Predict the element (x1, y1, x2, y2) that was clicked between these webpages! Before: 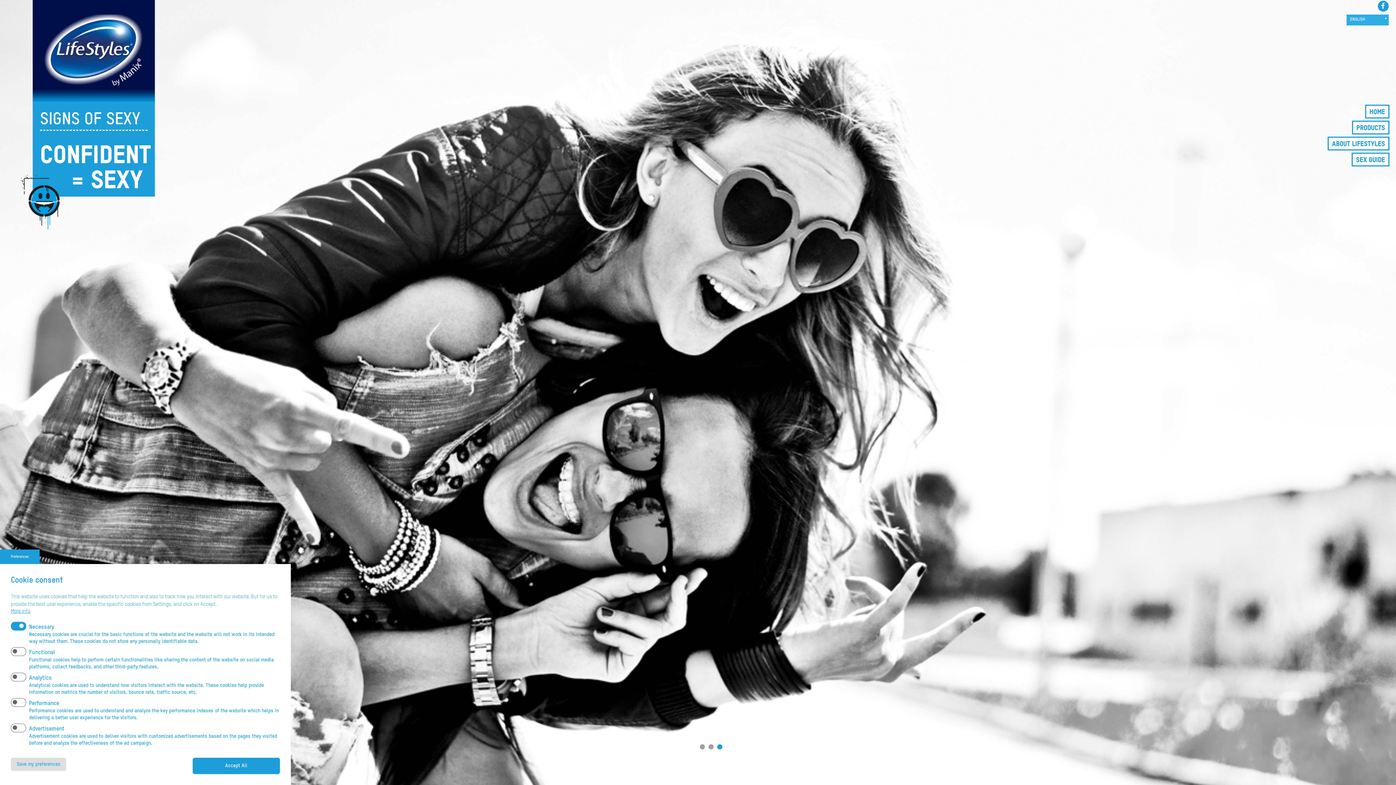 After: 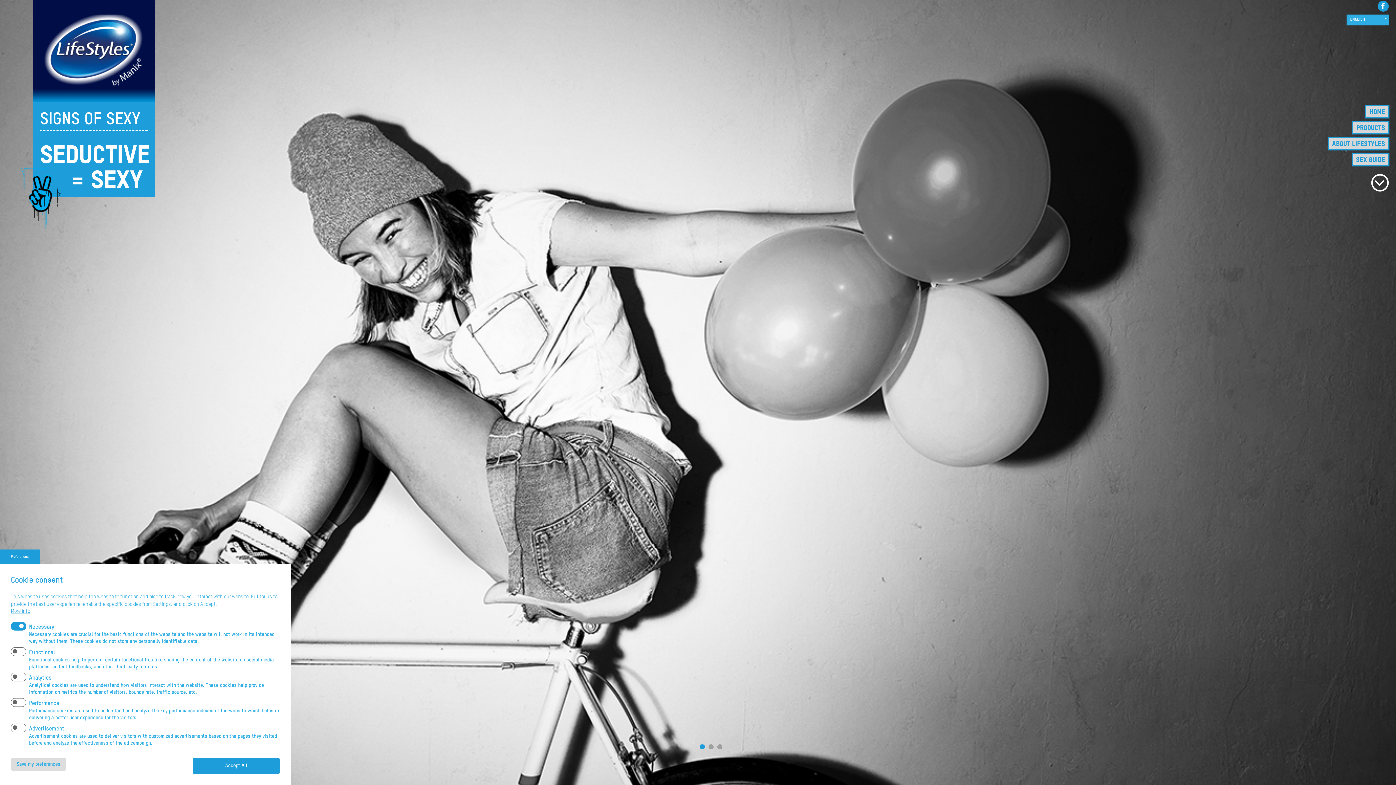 Action: bbox: (32, 0, 154, 101)